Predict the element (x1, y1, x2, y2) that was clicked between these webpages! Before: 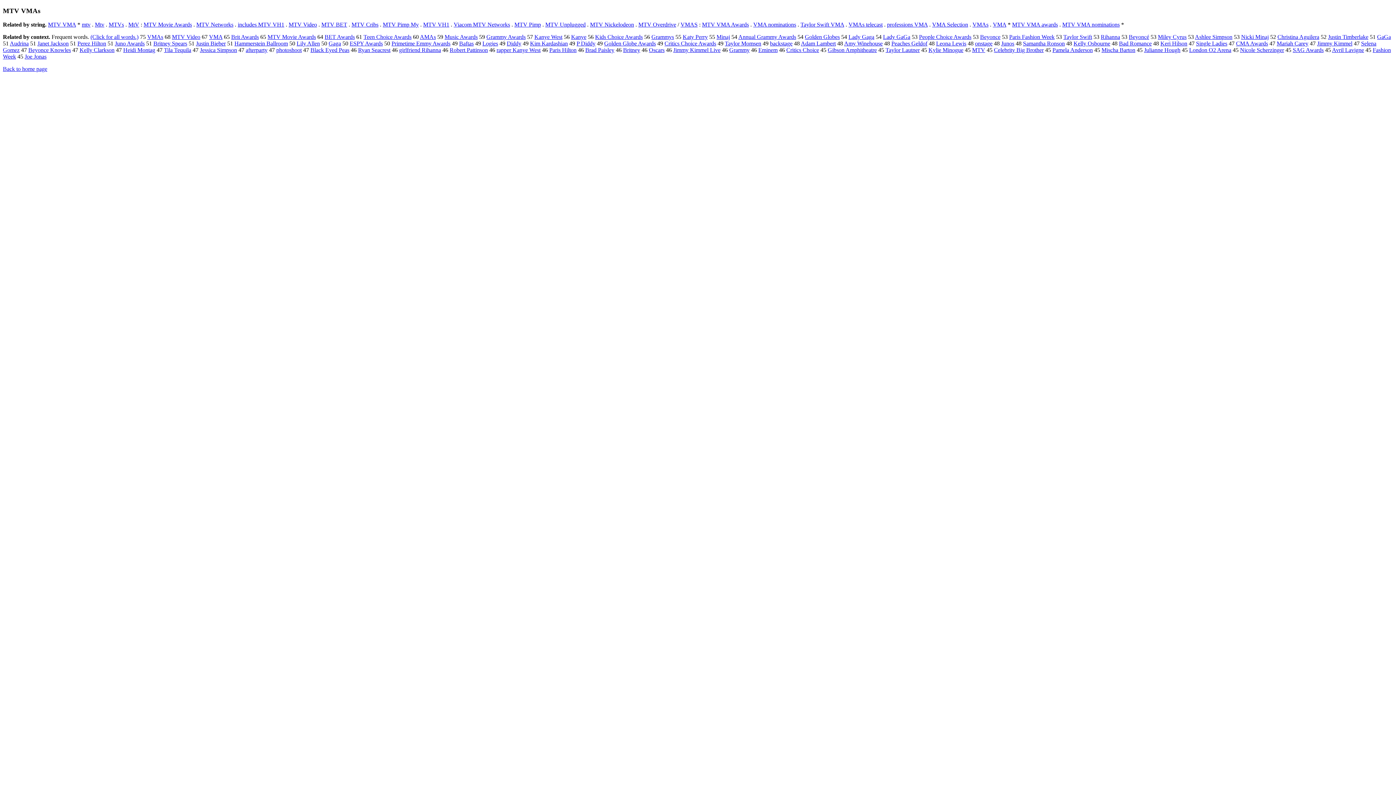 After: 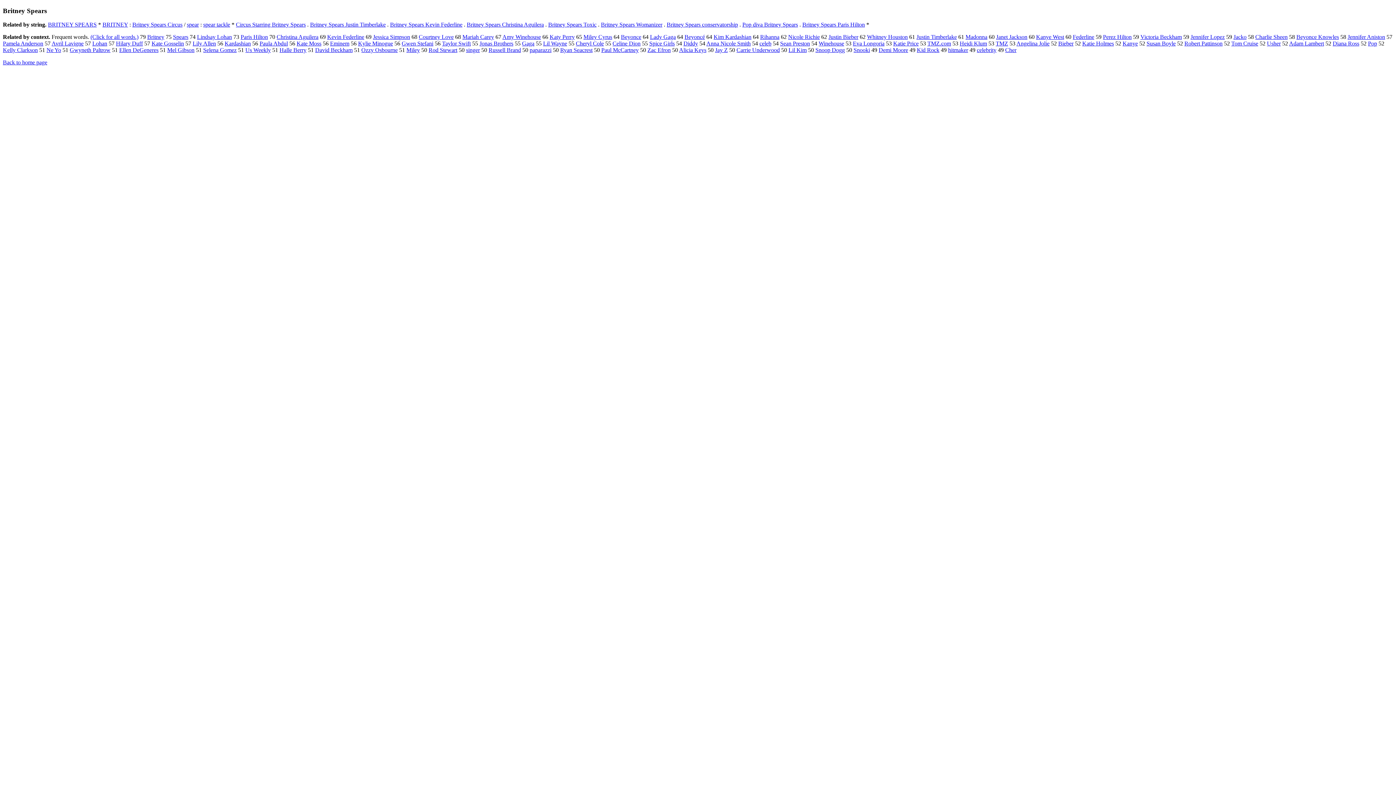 Action: bbox: (153, 40, 187, 46) label: Britney Spears